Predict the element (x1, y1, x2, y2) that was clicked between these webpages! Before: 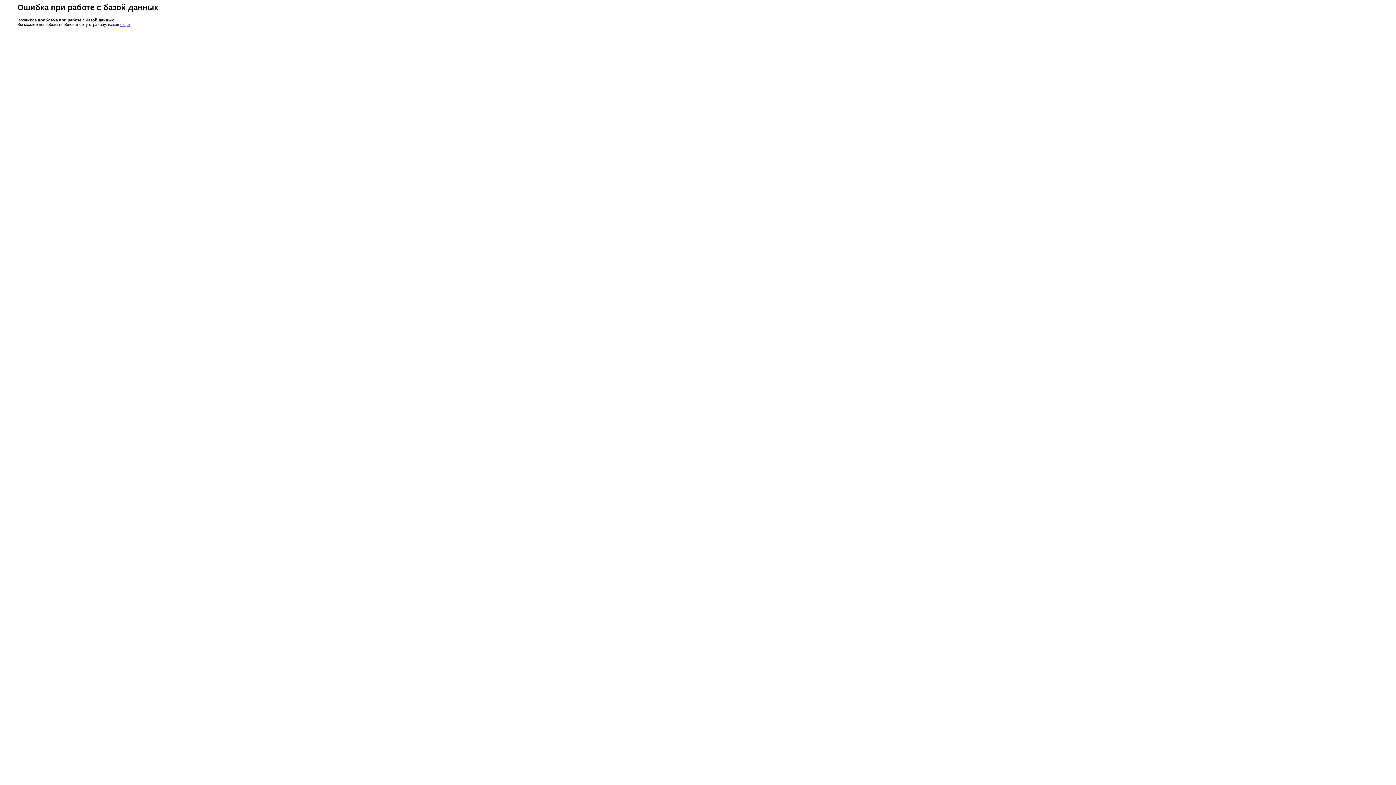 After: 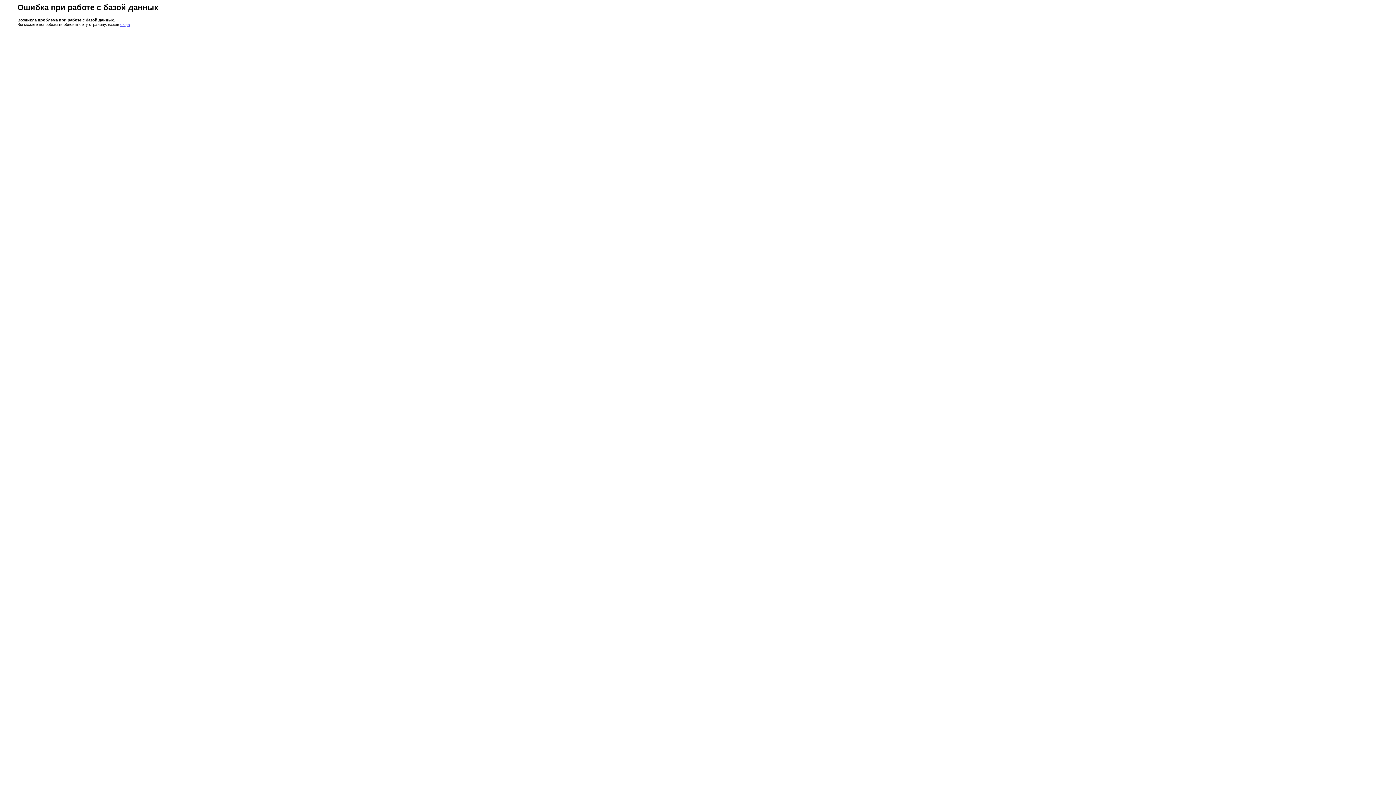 Action: bbox: (120, 22, 129, 26) label: сюда